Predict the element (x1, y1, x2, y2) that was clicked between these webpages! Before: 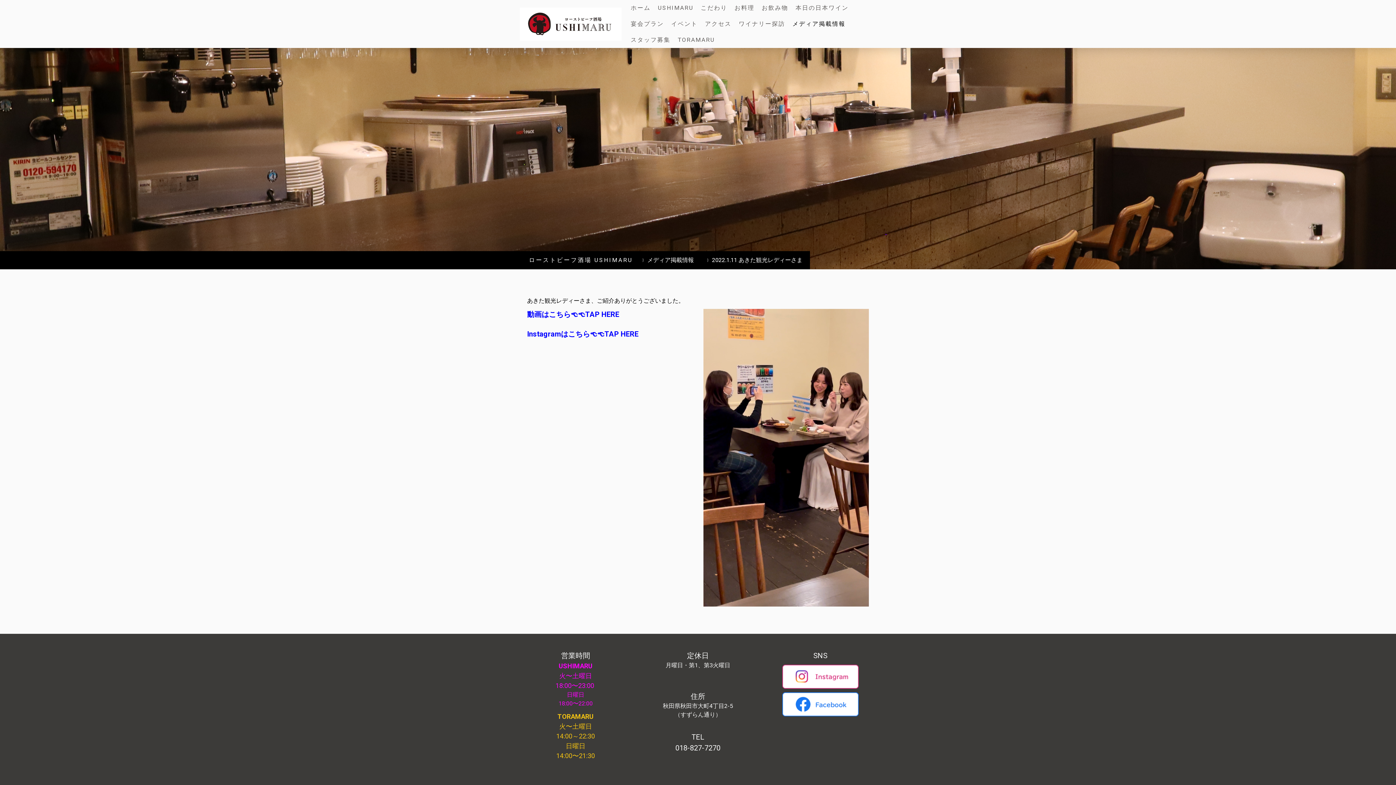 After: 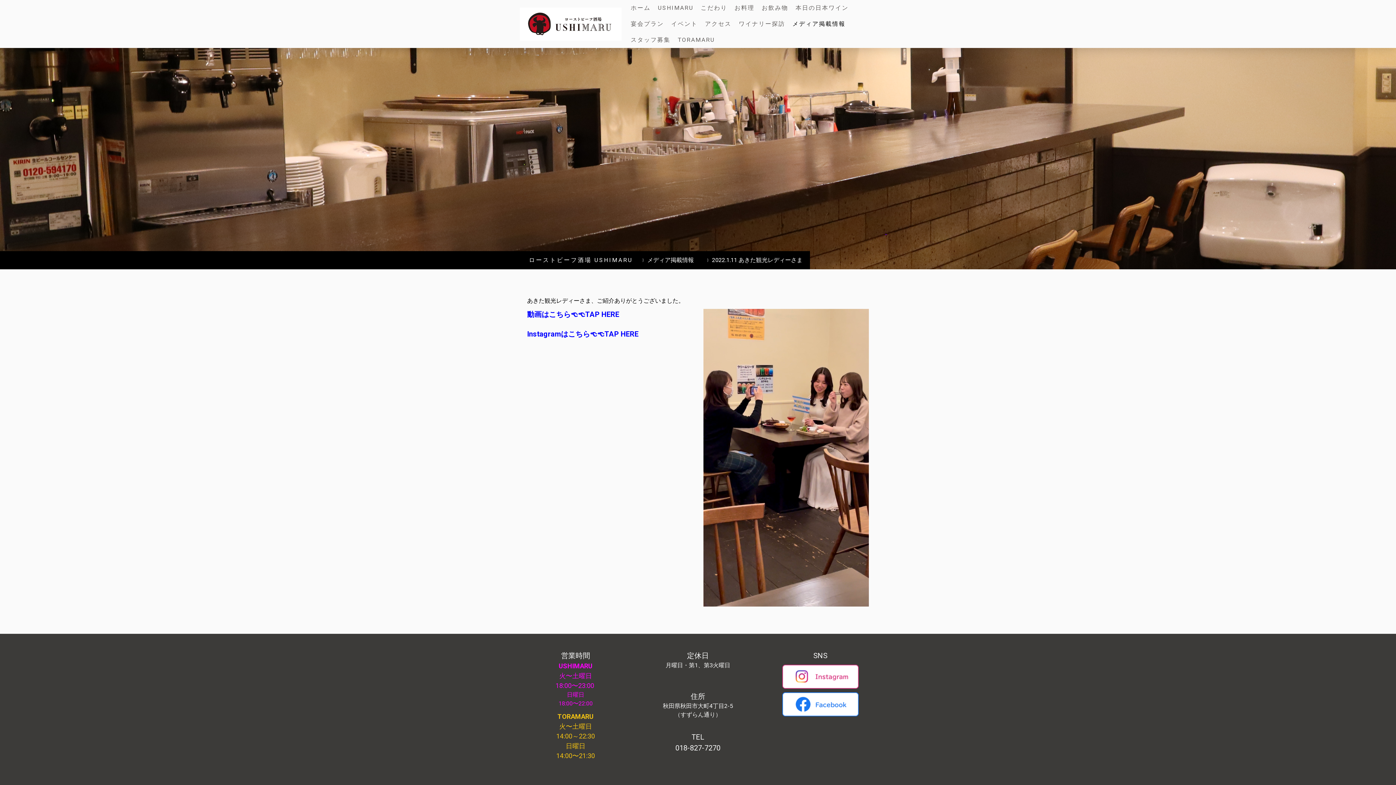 Action: label: 動画はこちら👈👈TAP HERE bbox: (527, 310, 619, 318)